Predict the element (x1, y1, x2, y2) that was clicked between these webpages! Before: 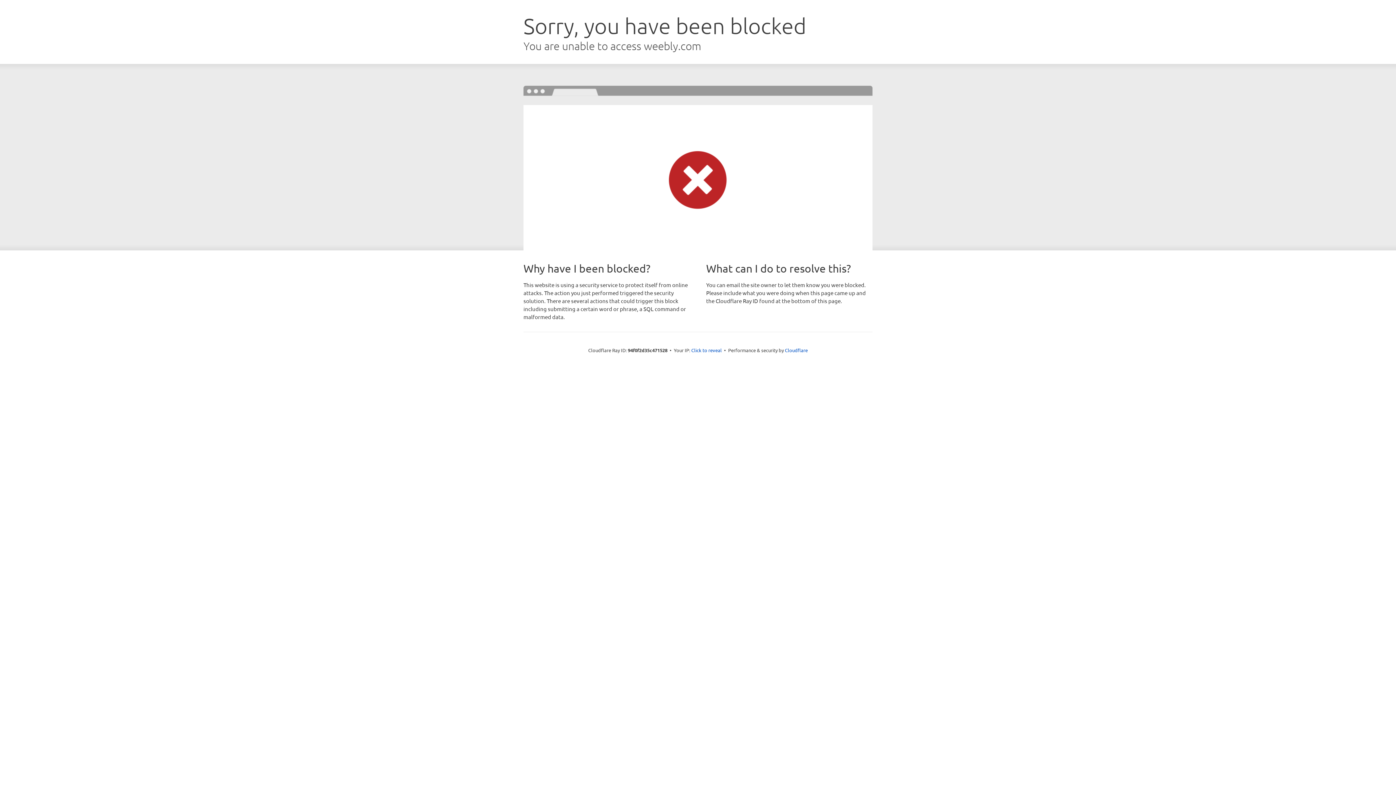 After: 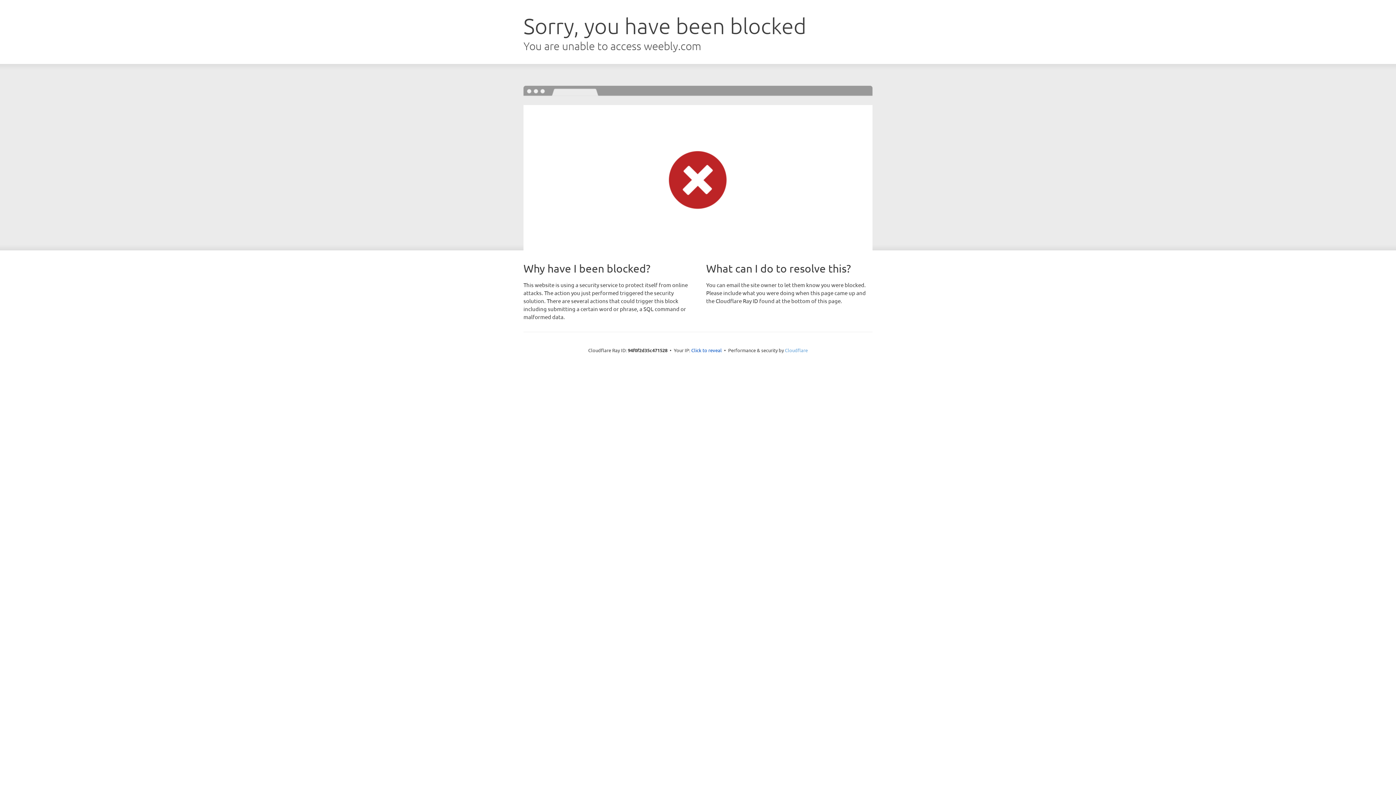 Action: label: Cloudflare bbox: (785, 347, 808, 353)